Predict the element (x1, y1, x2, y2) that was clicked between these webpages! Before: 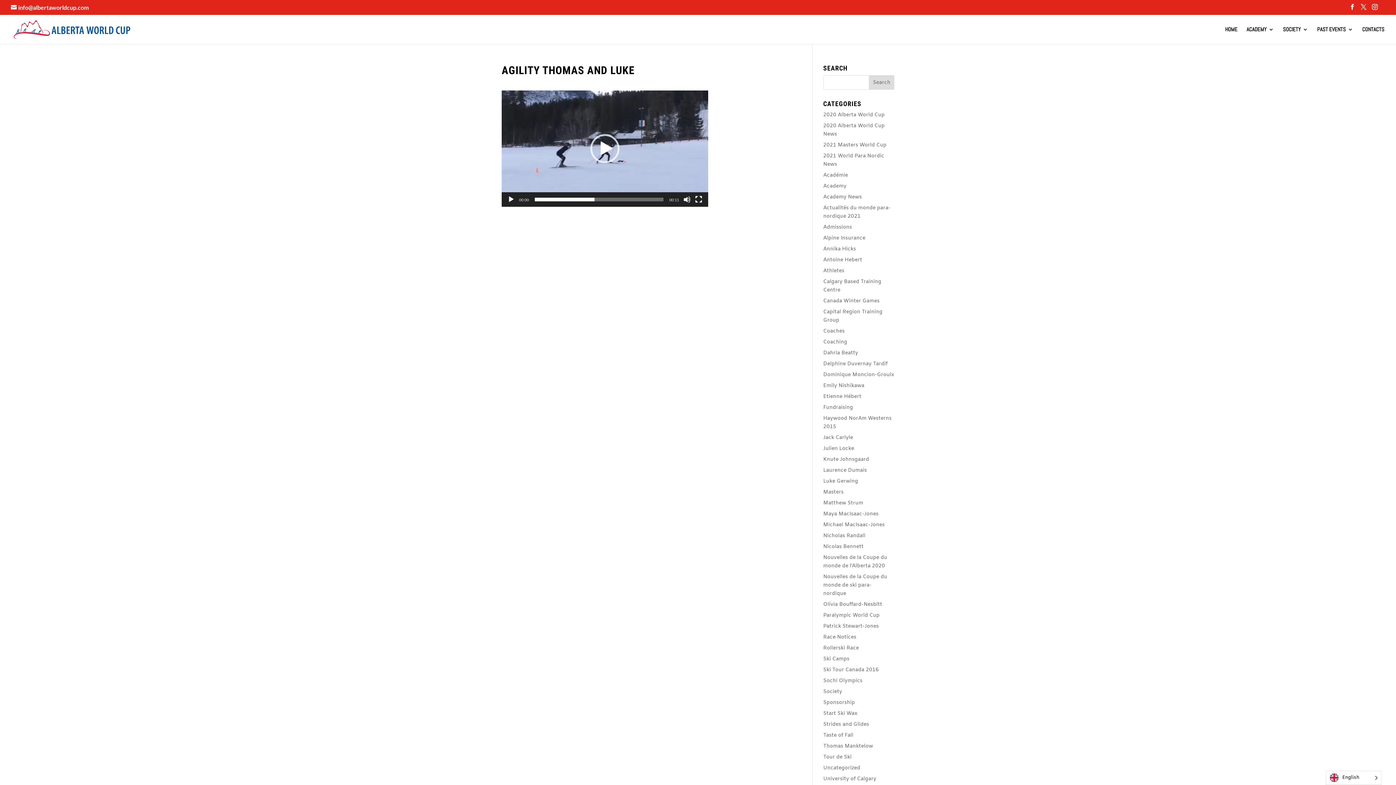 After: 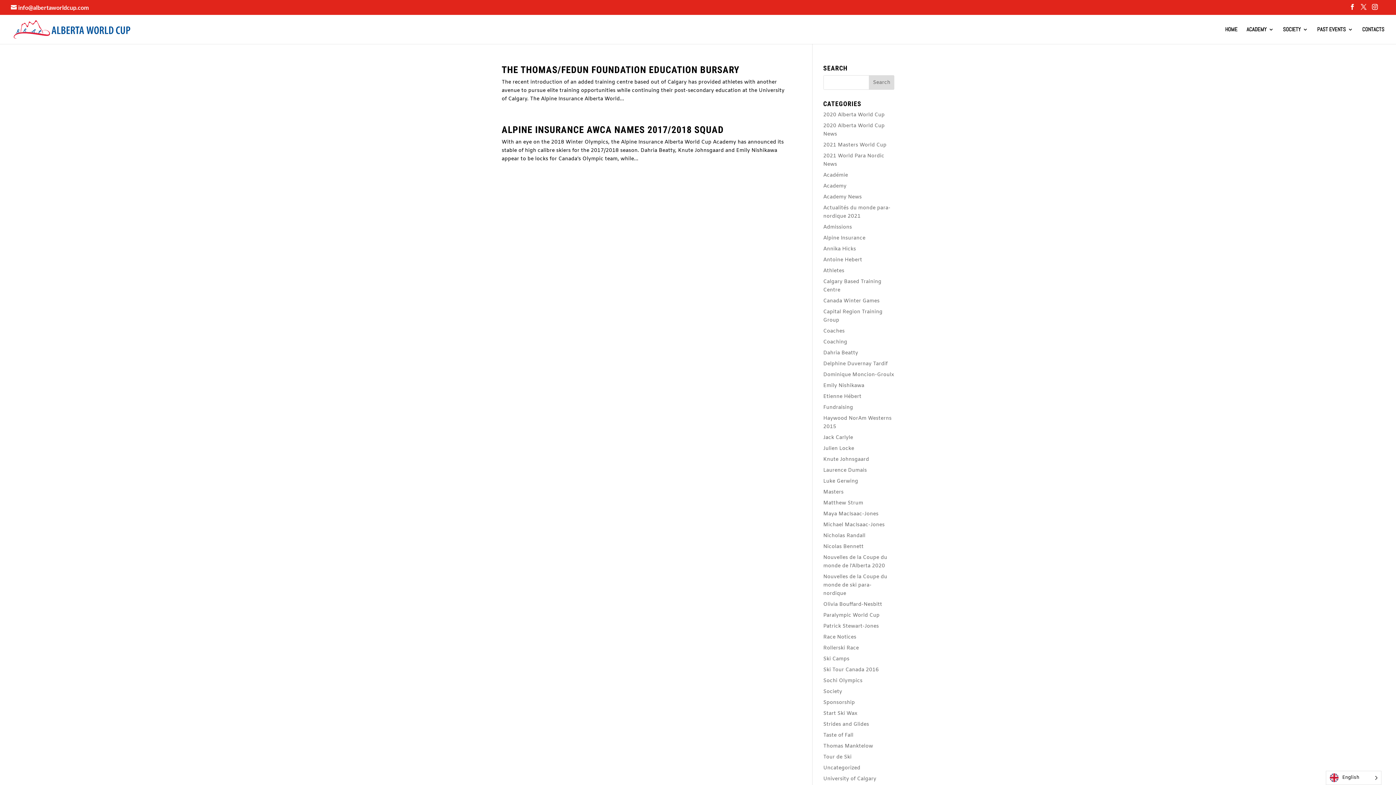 Action: label: Laurence Dumais bbox: (823, 467, 867, 474)